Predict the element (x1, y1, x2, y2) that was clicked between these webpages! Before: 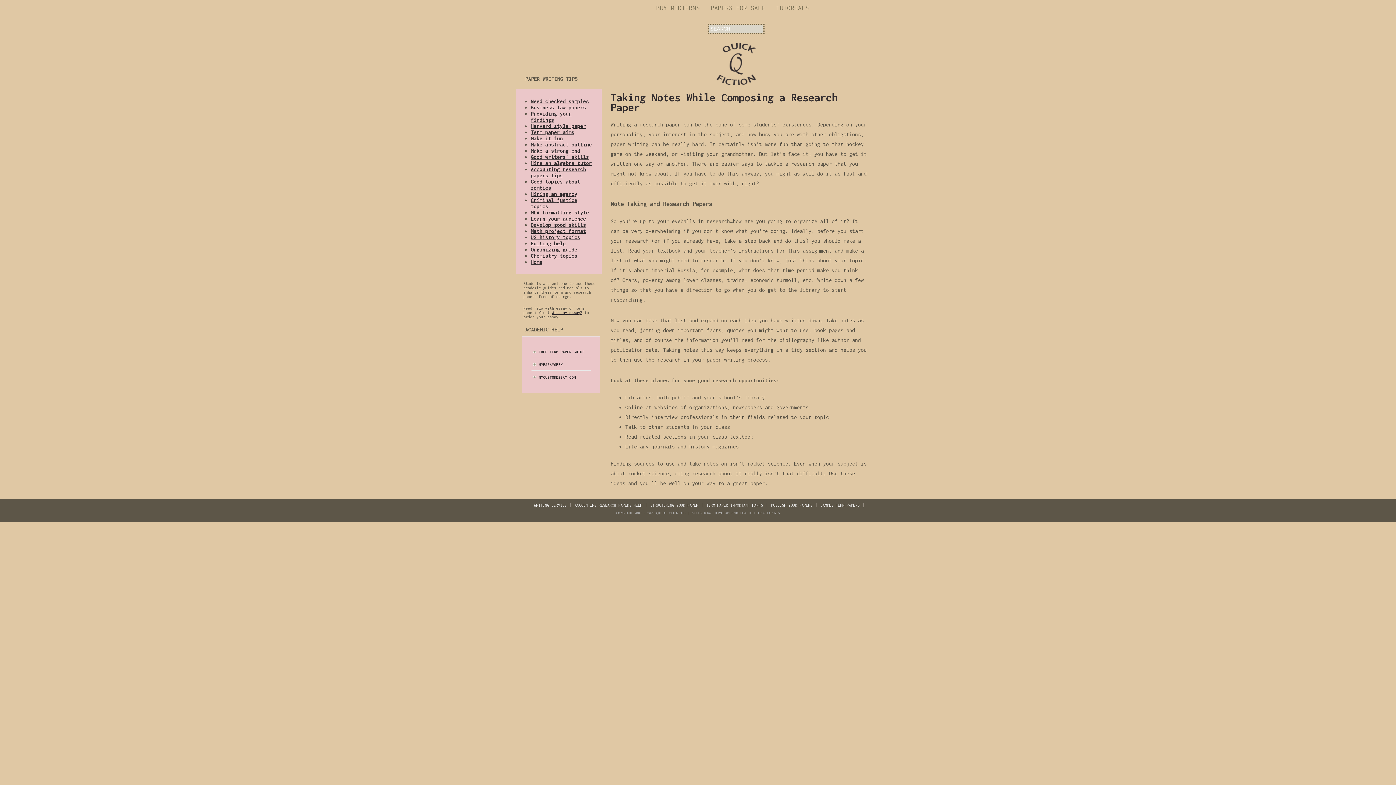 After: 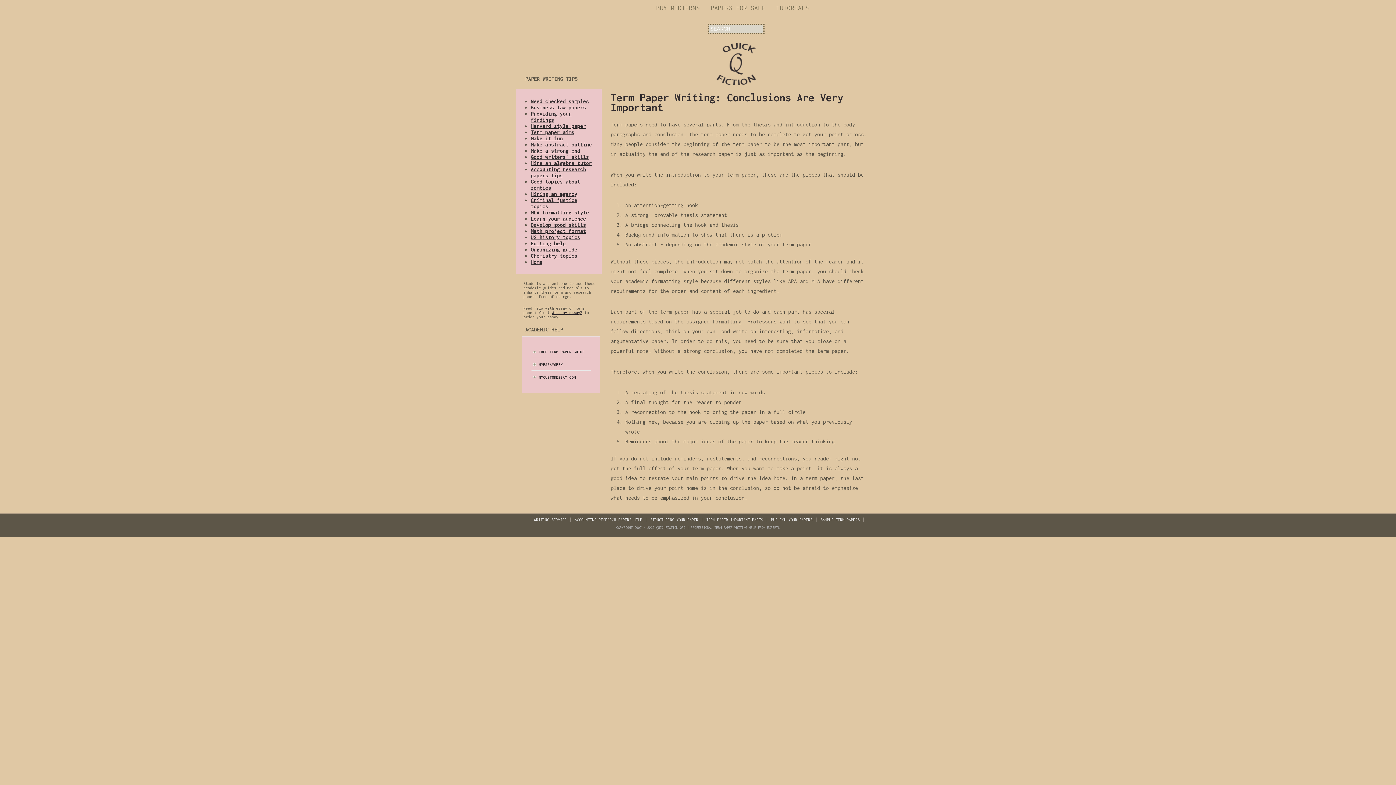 Action: label: TERM PAPER IMPORTANT PARTS bbox: (706, 503, 763, 507)